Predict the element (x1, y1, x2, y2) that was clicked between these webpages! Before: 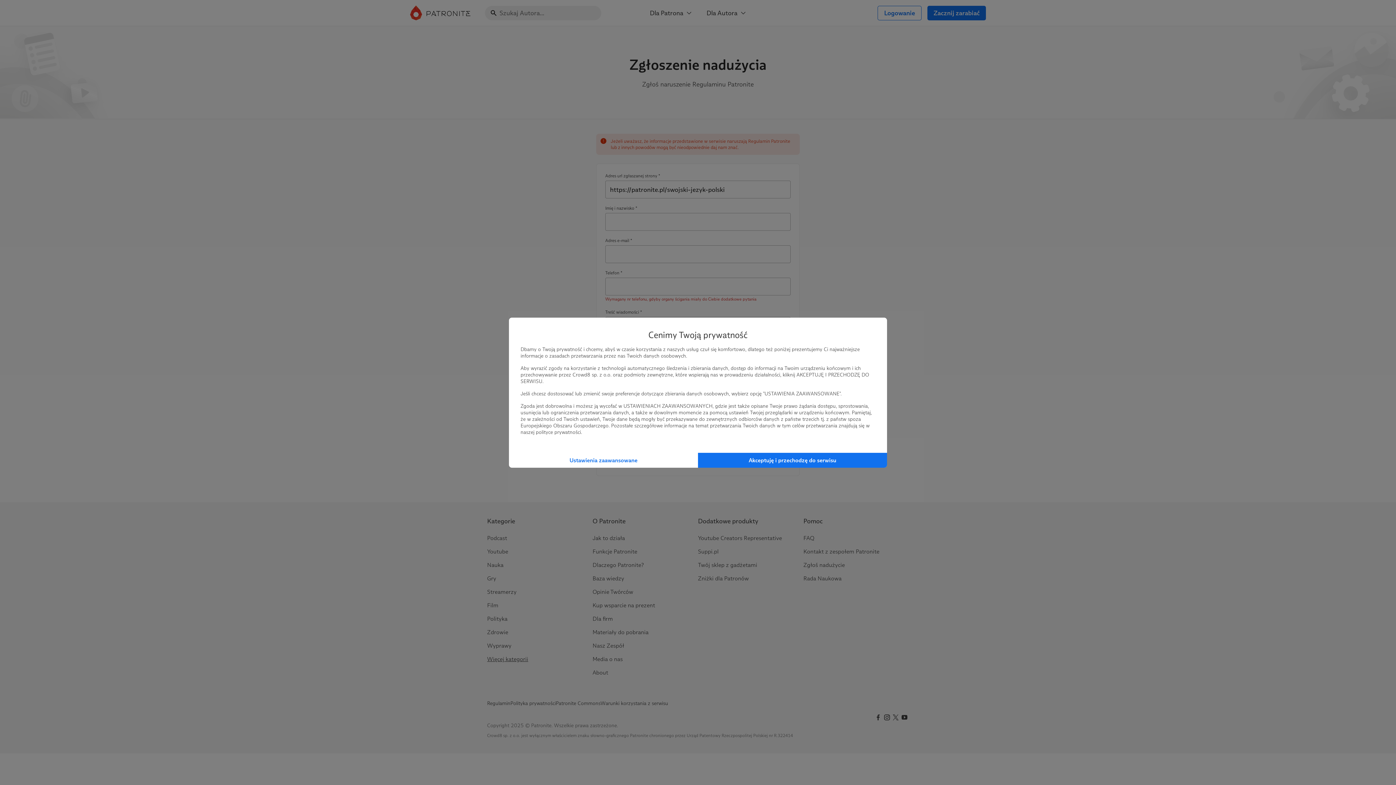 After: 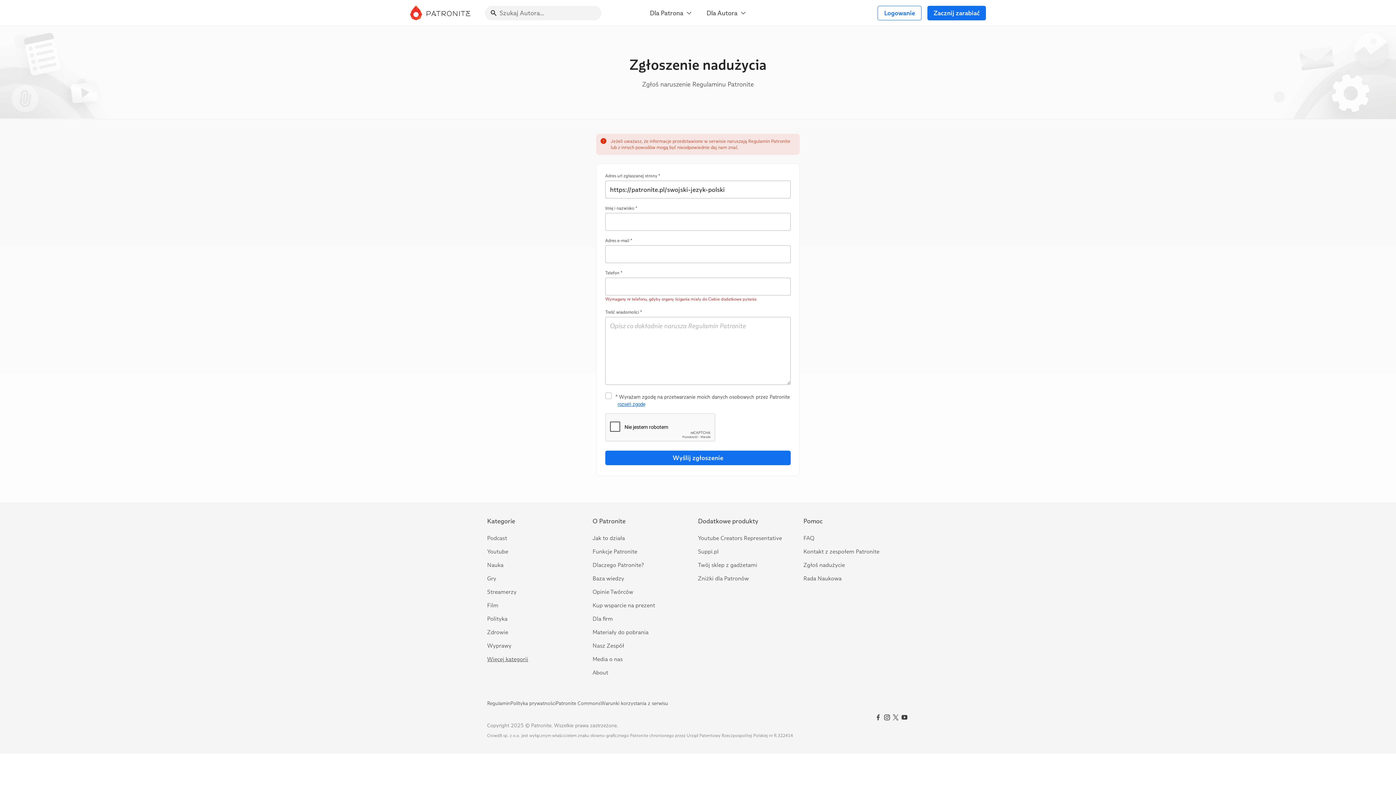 Action: label: Akceptuję i przechodzę do serwisu bbox: (698, 452, 887, 467)